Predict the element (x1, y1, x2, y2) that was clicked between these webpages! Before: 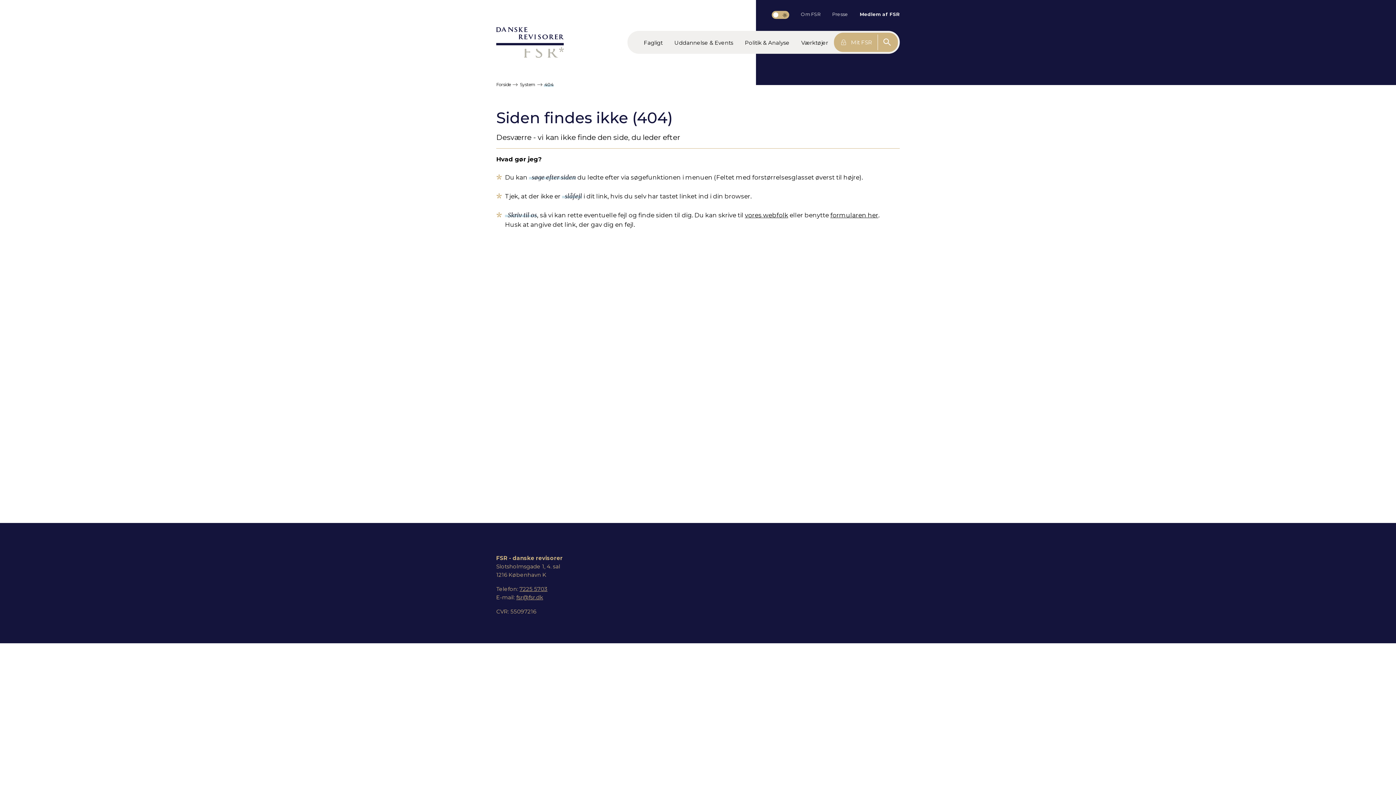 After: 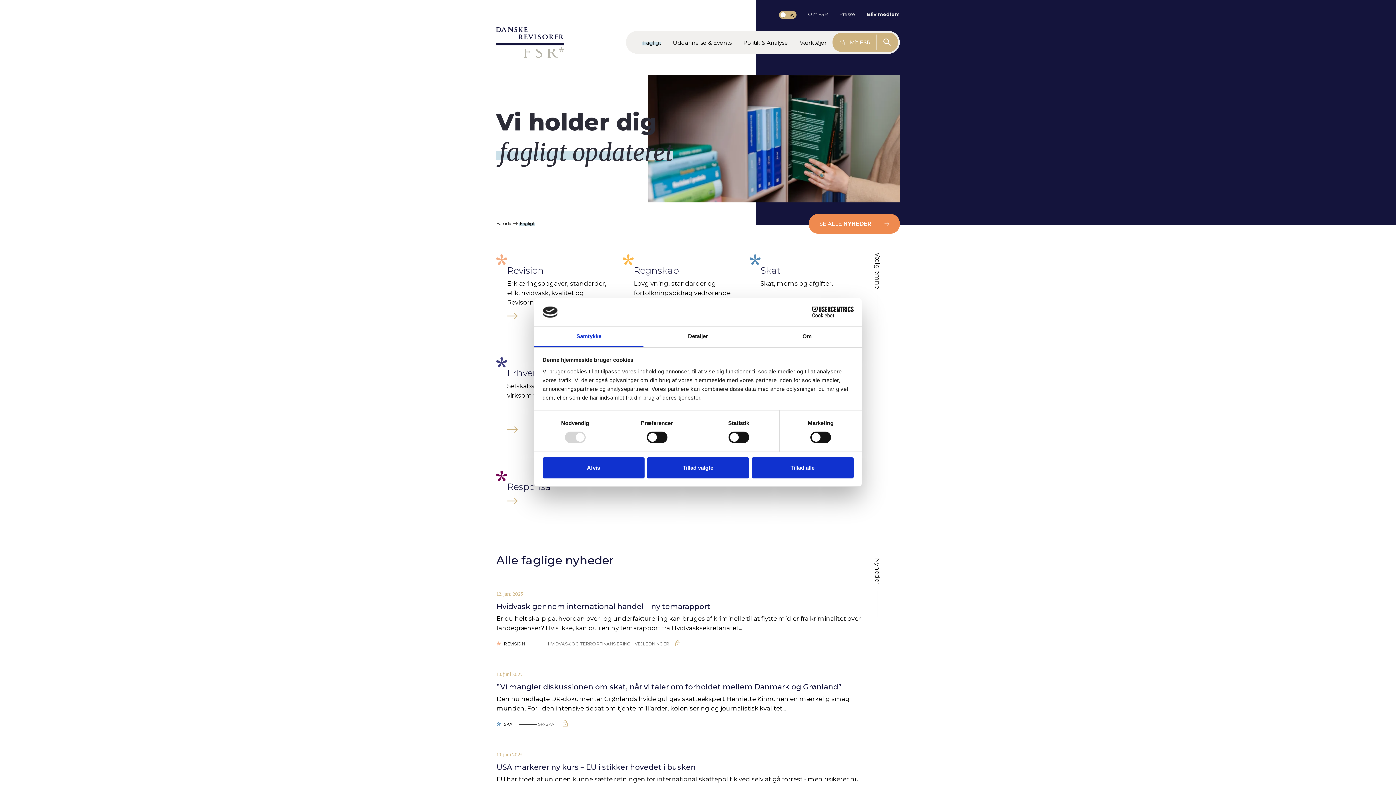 Action: label: Fagligt bbox: (638, 34, 668, 49)